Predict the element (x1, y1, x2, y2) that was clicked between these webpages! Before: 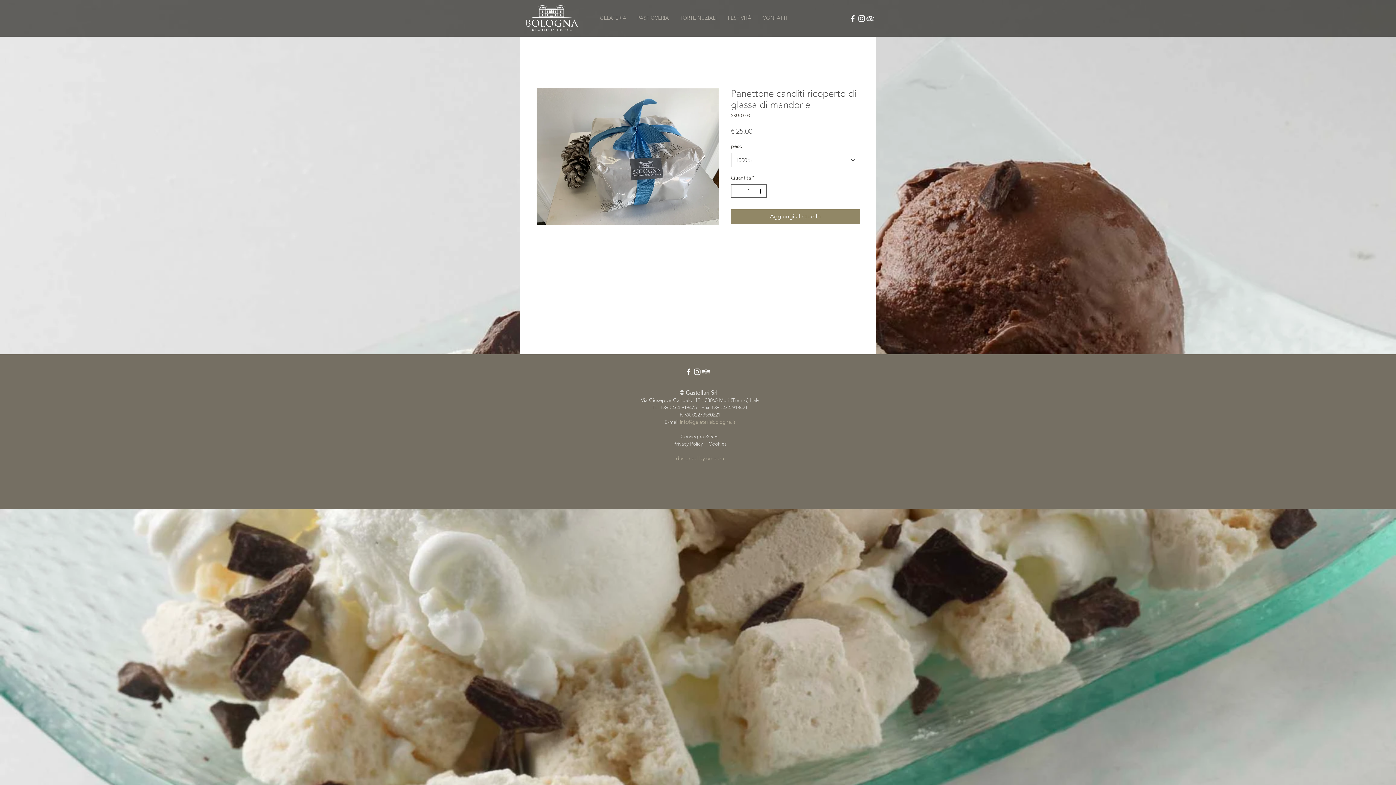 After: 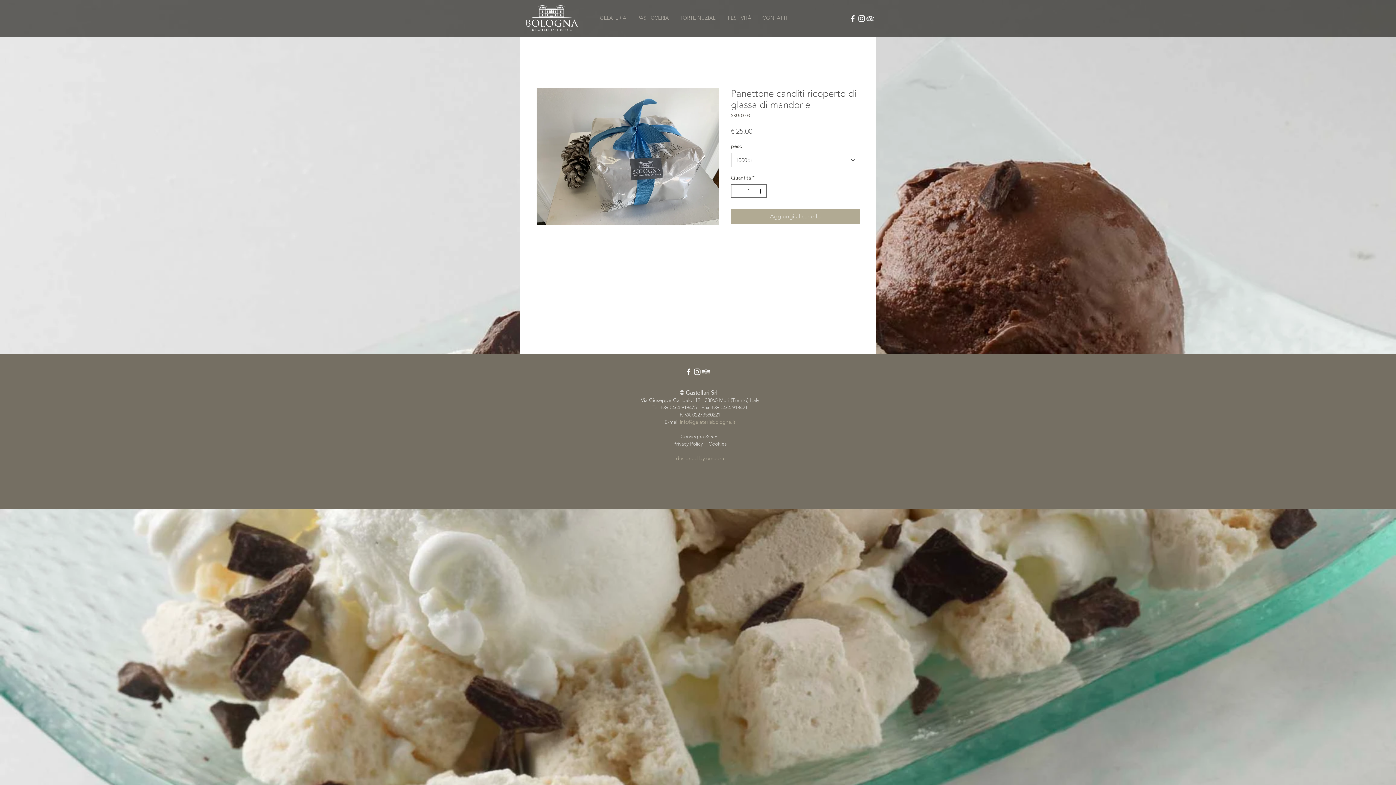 Action: label: Aggiungi al carrello bbox: (731, 209, 860, 224)